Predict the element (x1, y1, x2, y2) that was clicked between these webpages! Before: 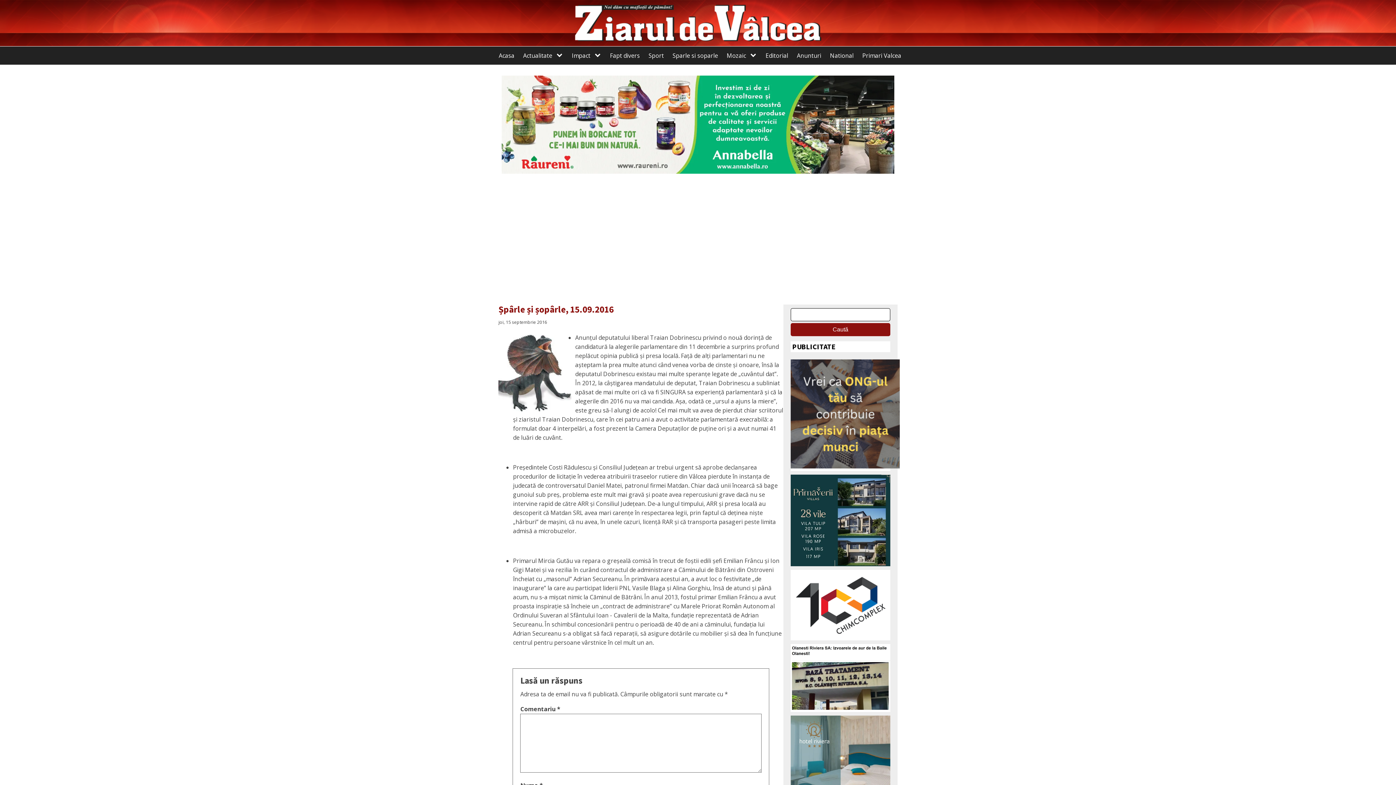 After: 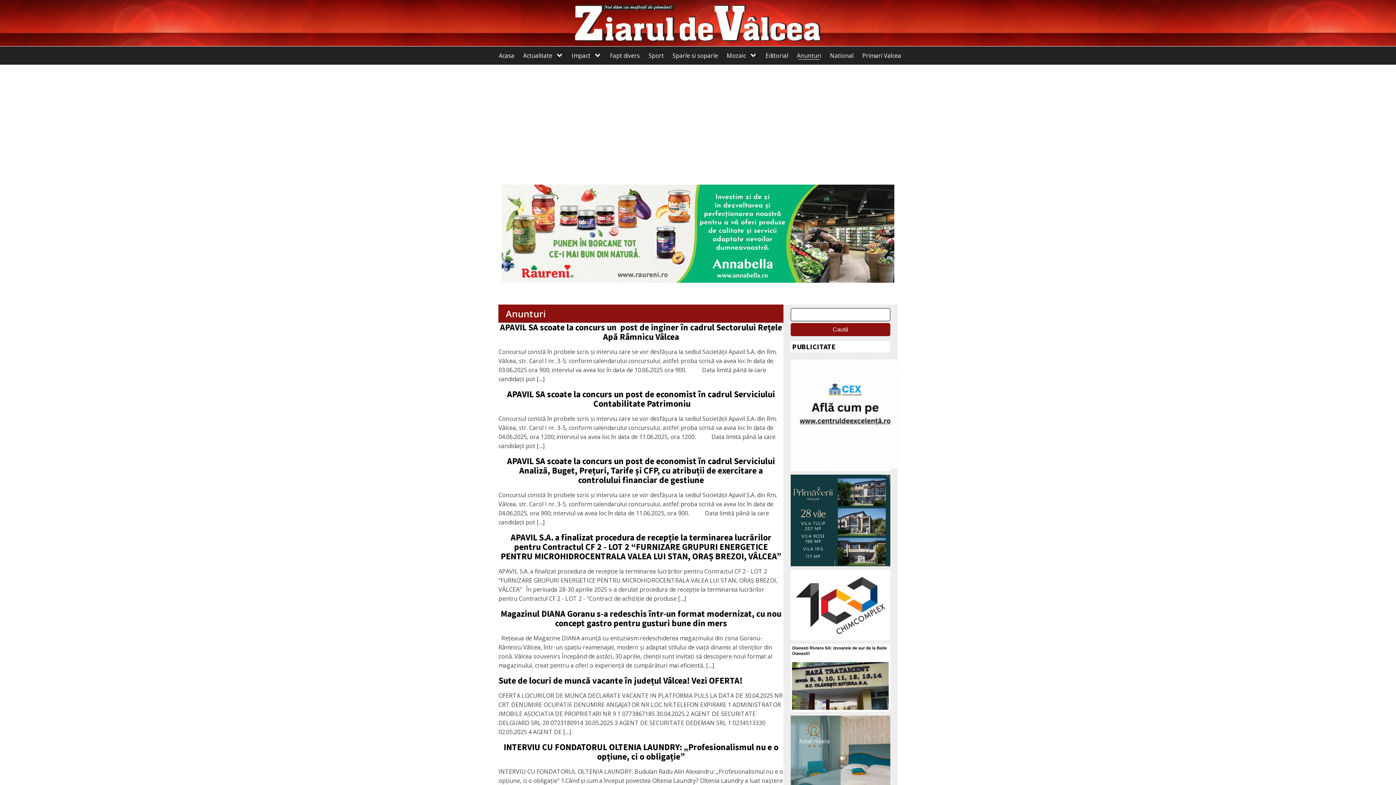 Action: bbox: (792, 48, 825, 62) label: Anunturi